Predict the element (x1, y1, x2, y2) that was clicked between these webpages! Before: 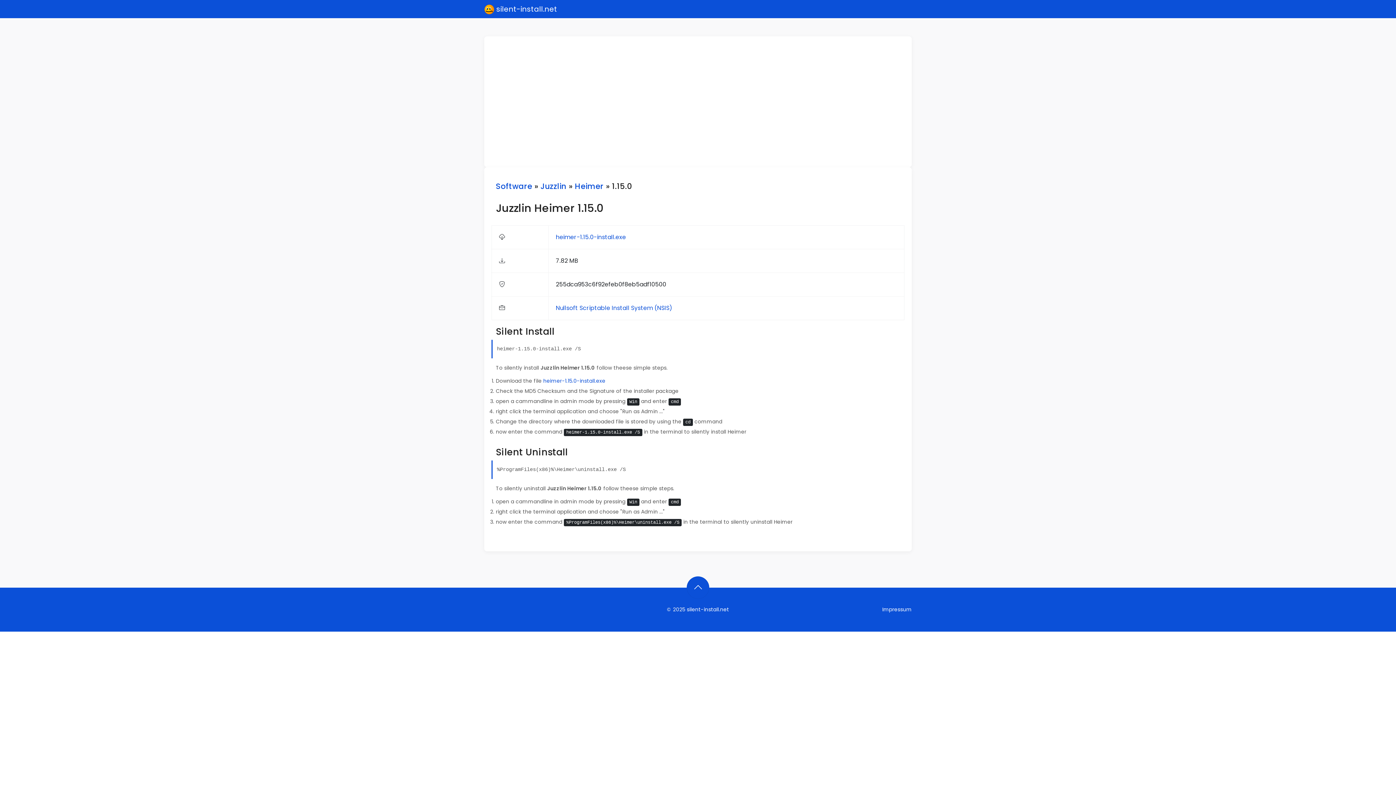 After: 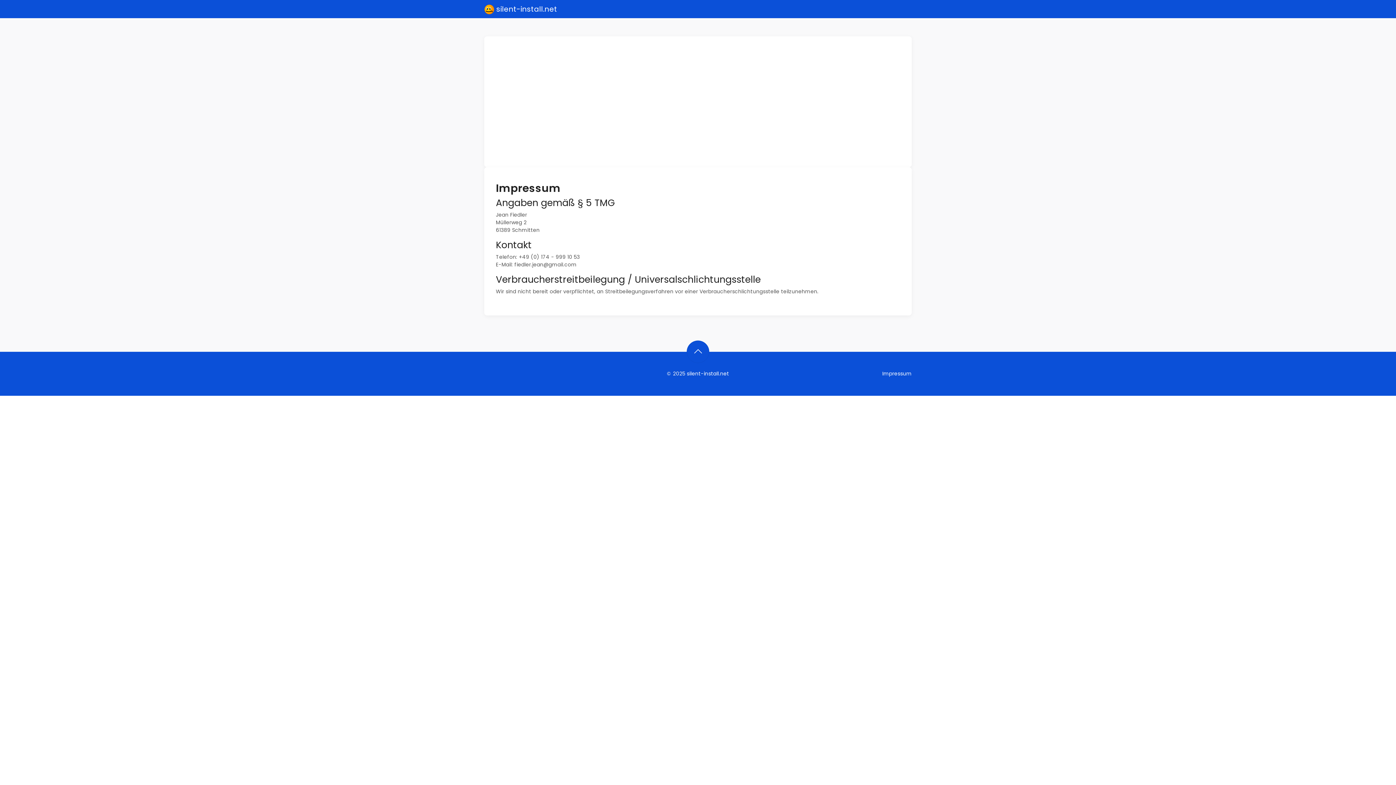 Action: label: Impressum bbox: (882, 606, 912, 613)